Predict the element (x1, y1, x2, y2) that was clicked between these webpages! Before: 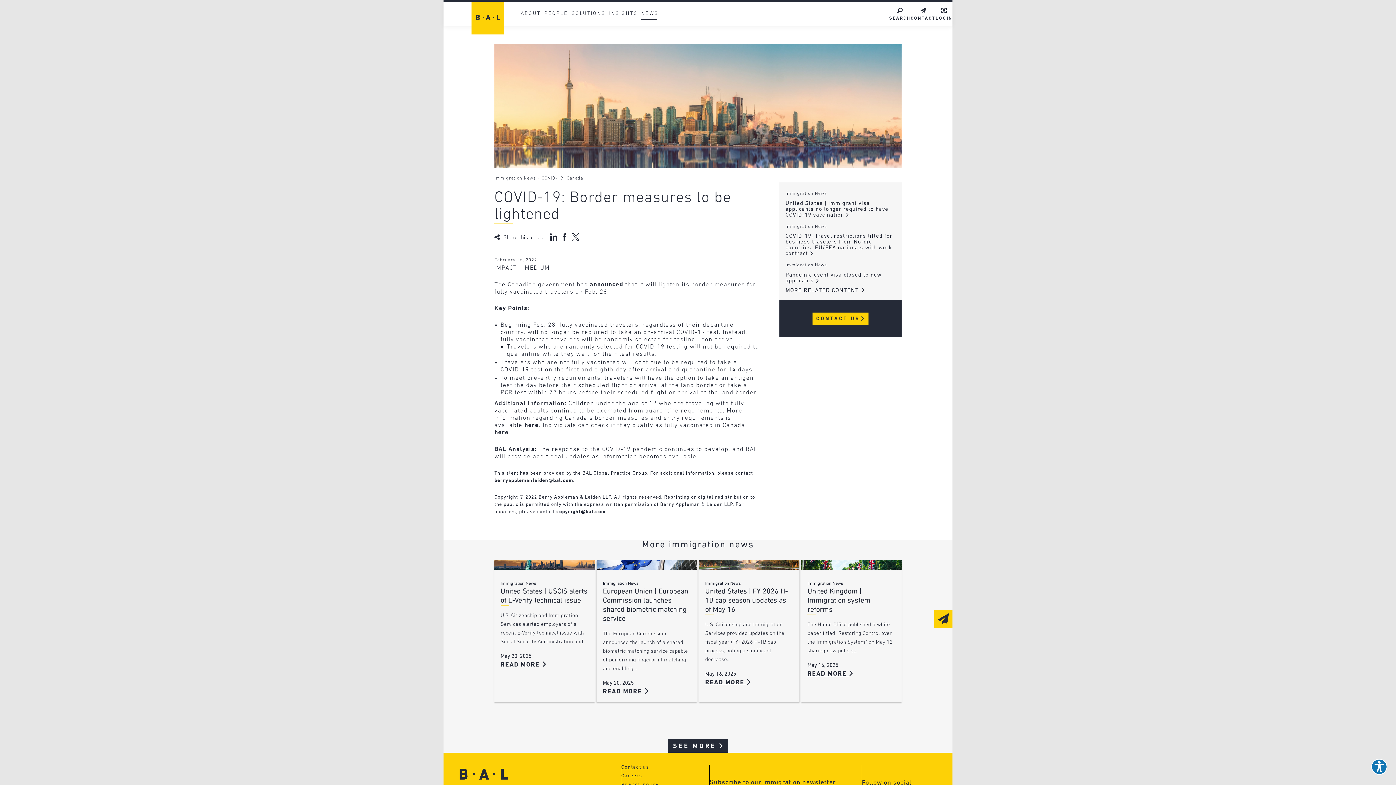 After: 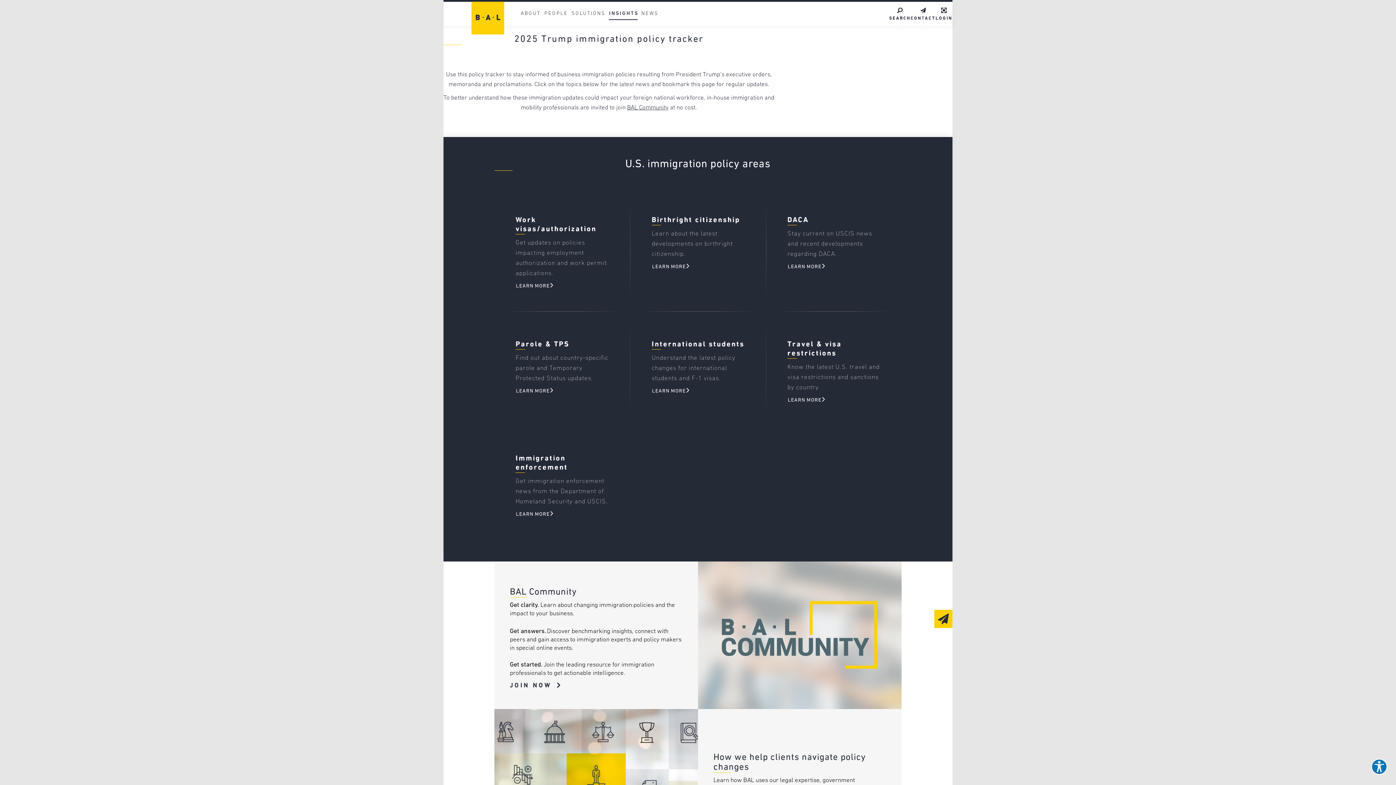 Action: bbox: (607, 61, 708, 70) label: Immigration Policy Tracker